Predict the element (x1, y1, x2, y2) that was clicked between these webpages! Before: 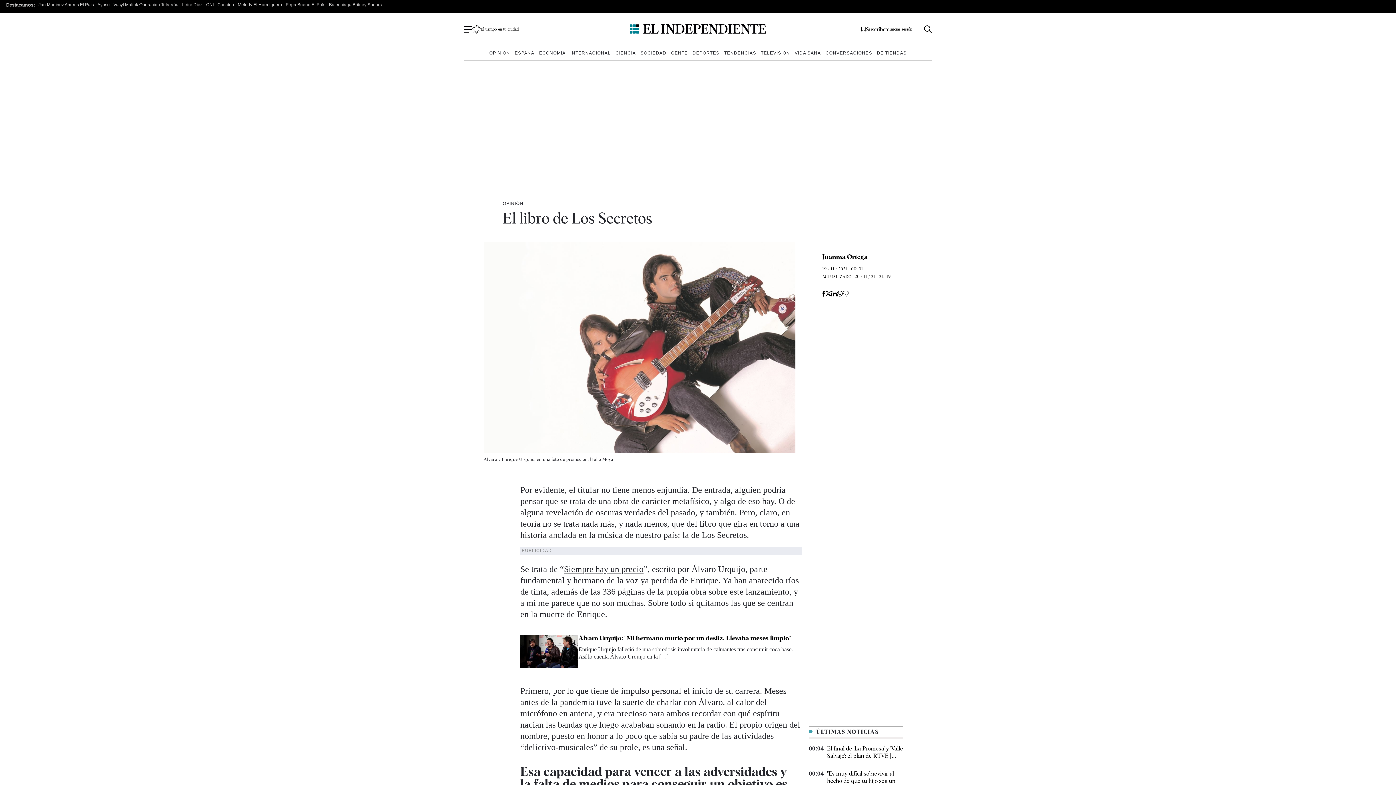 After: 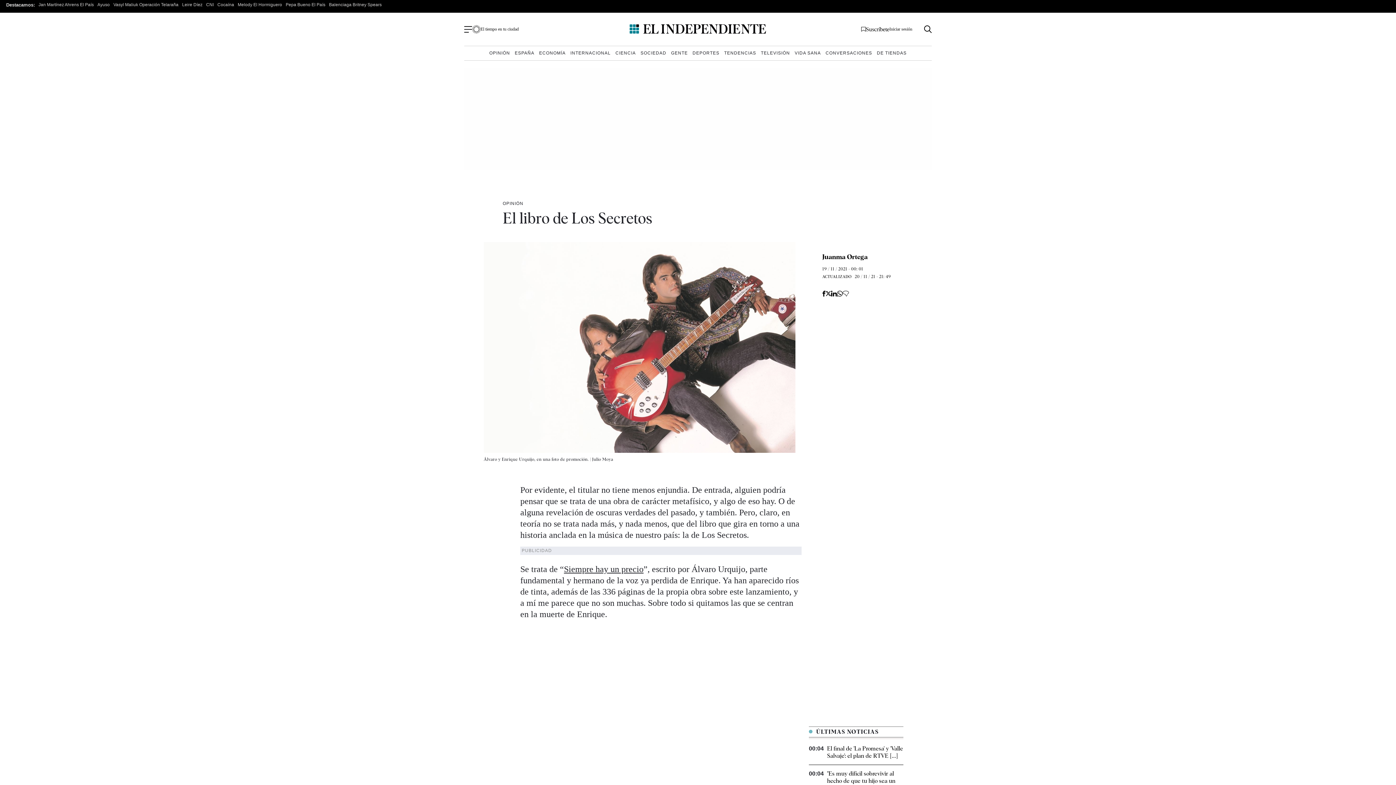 Action: bbox: (836, 290, 842, 296)